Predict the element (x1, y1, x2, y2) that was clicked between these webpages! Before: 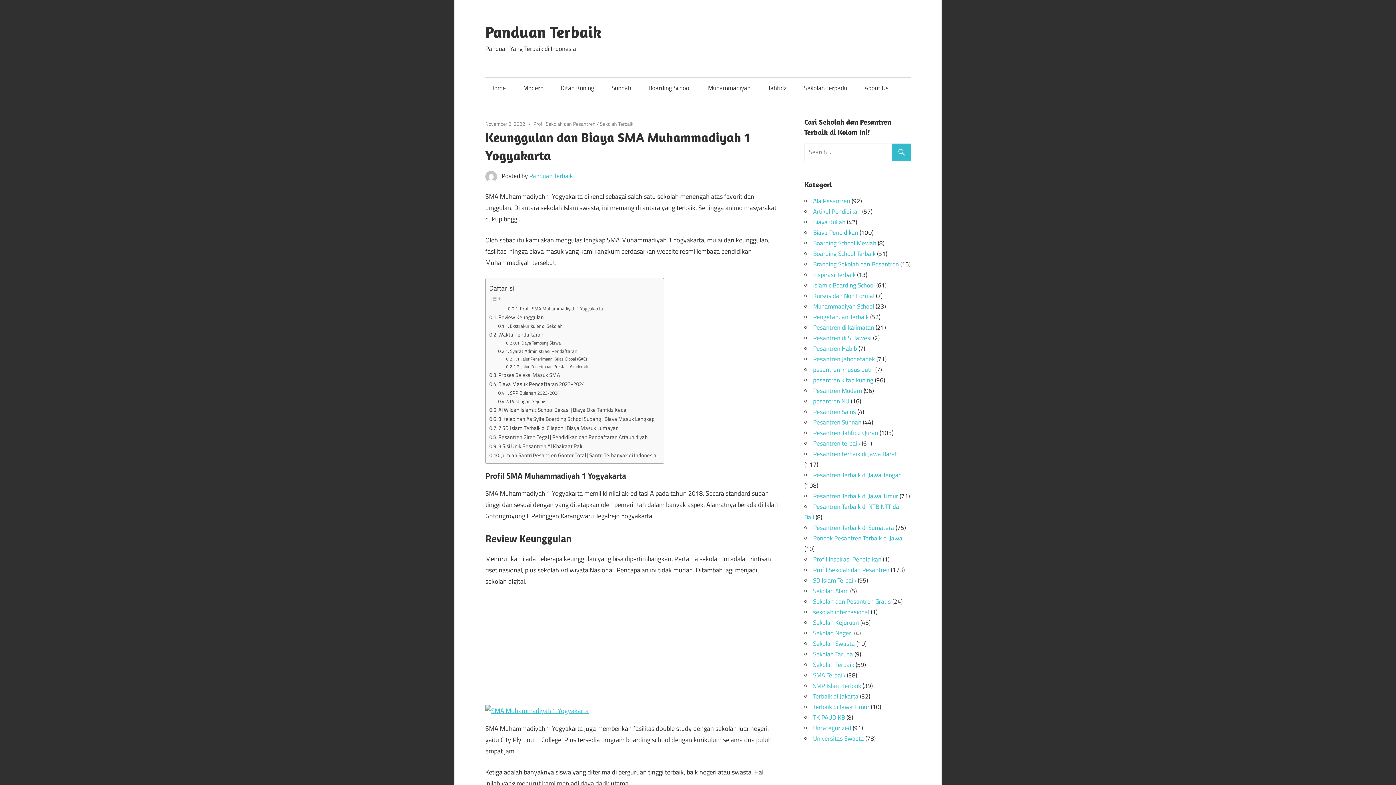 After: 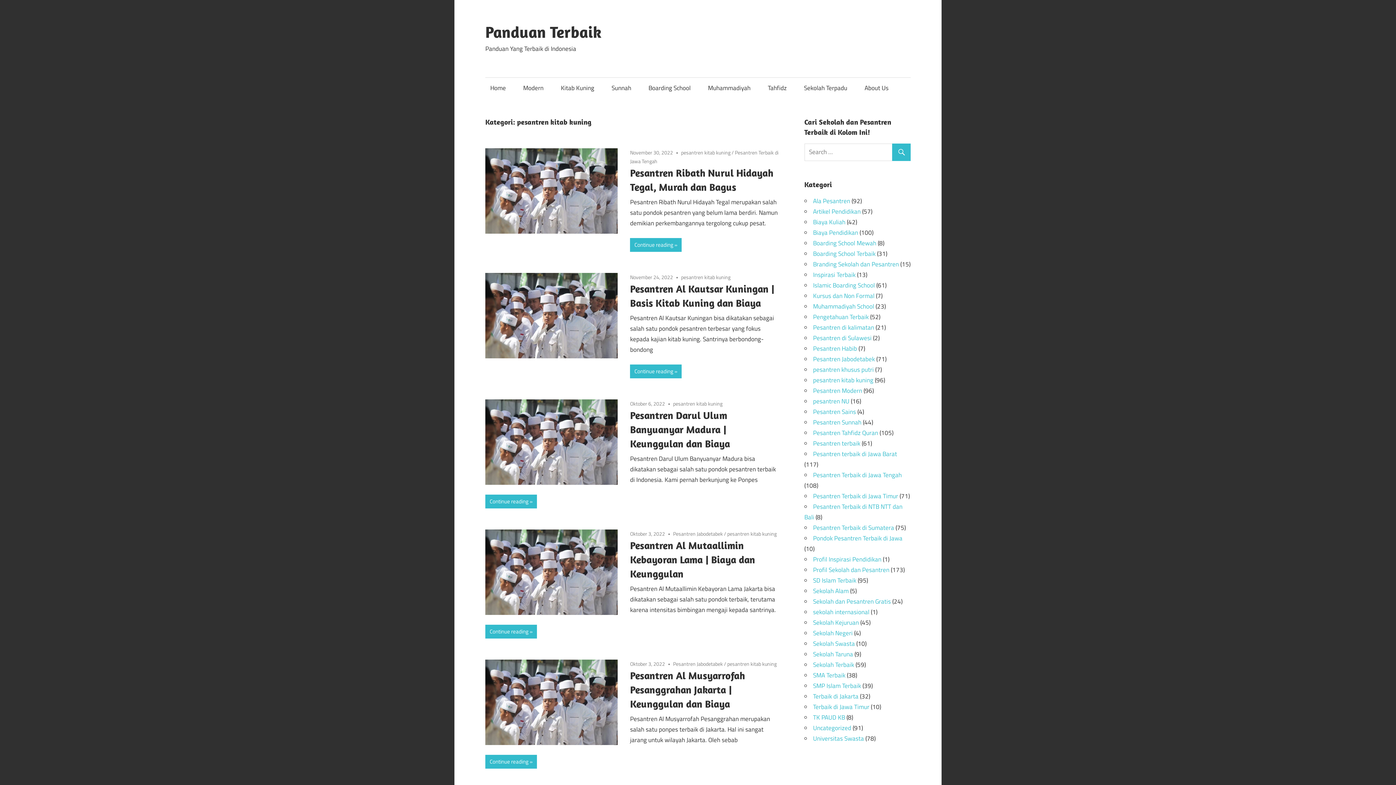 Action: bbox: (813, 375, 873, 384) label: pesantren kitab kuning